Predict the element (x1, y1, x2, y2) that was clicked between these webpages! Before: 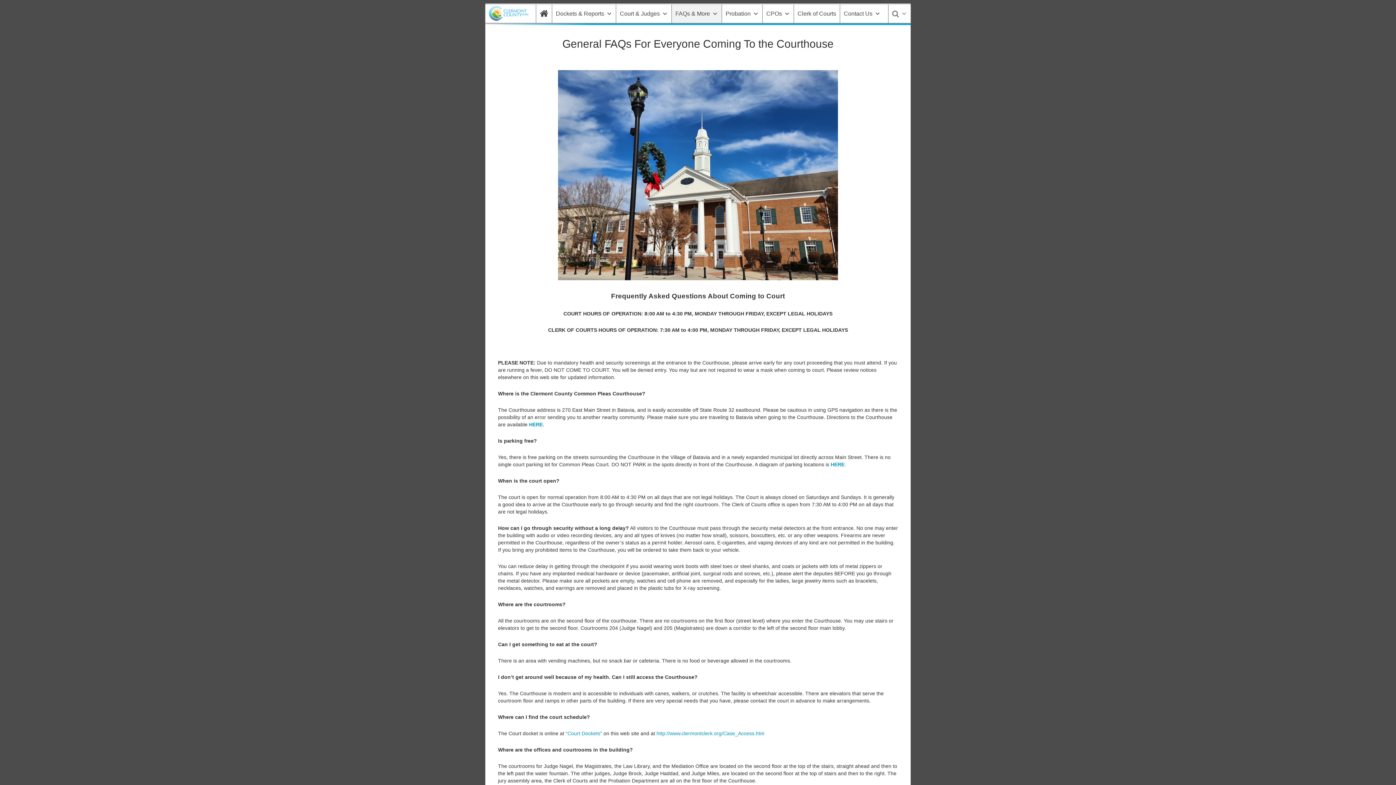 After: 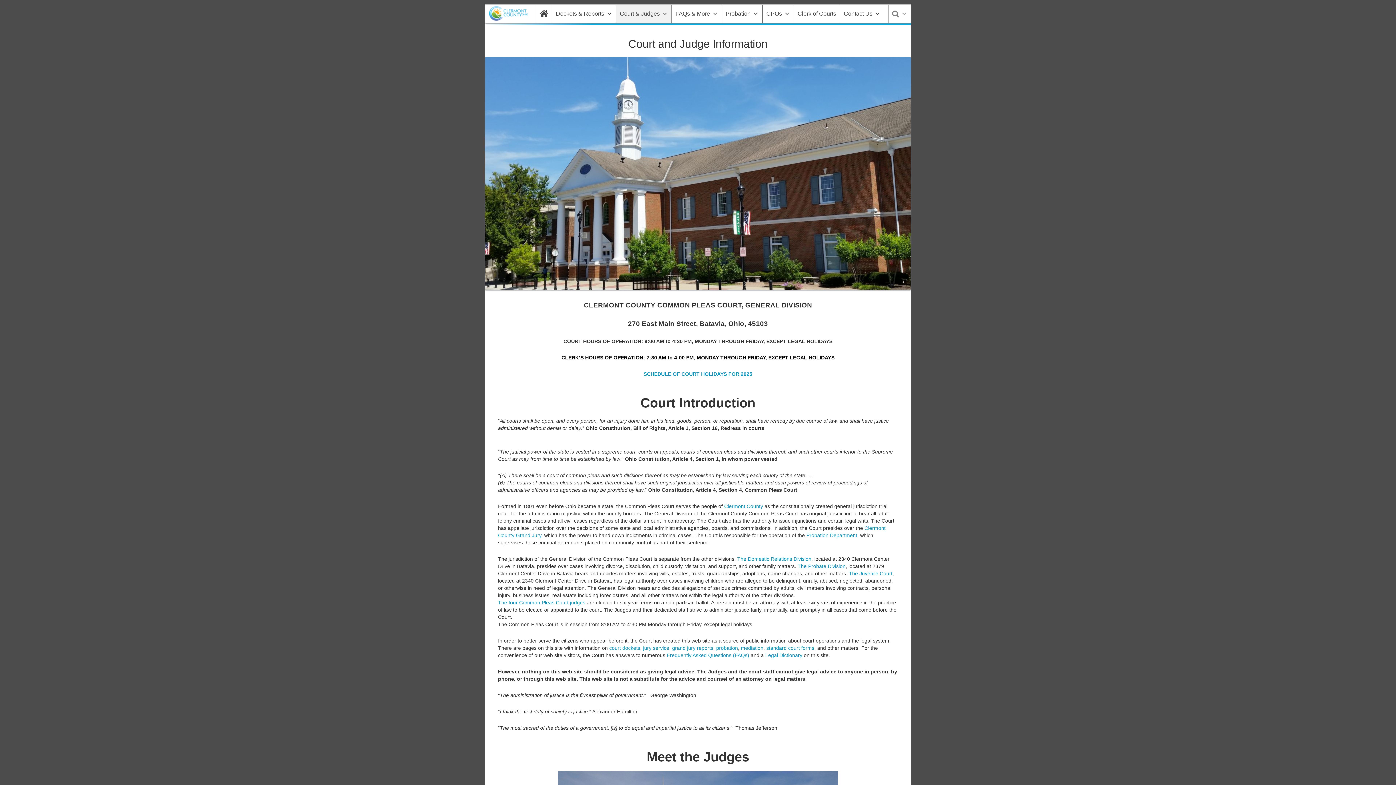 Action: label: Court & Judges bbox: (616, 4, 671, 22)